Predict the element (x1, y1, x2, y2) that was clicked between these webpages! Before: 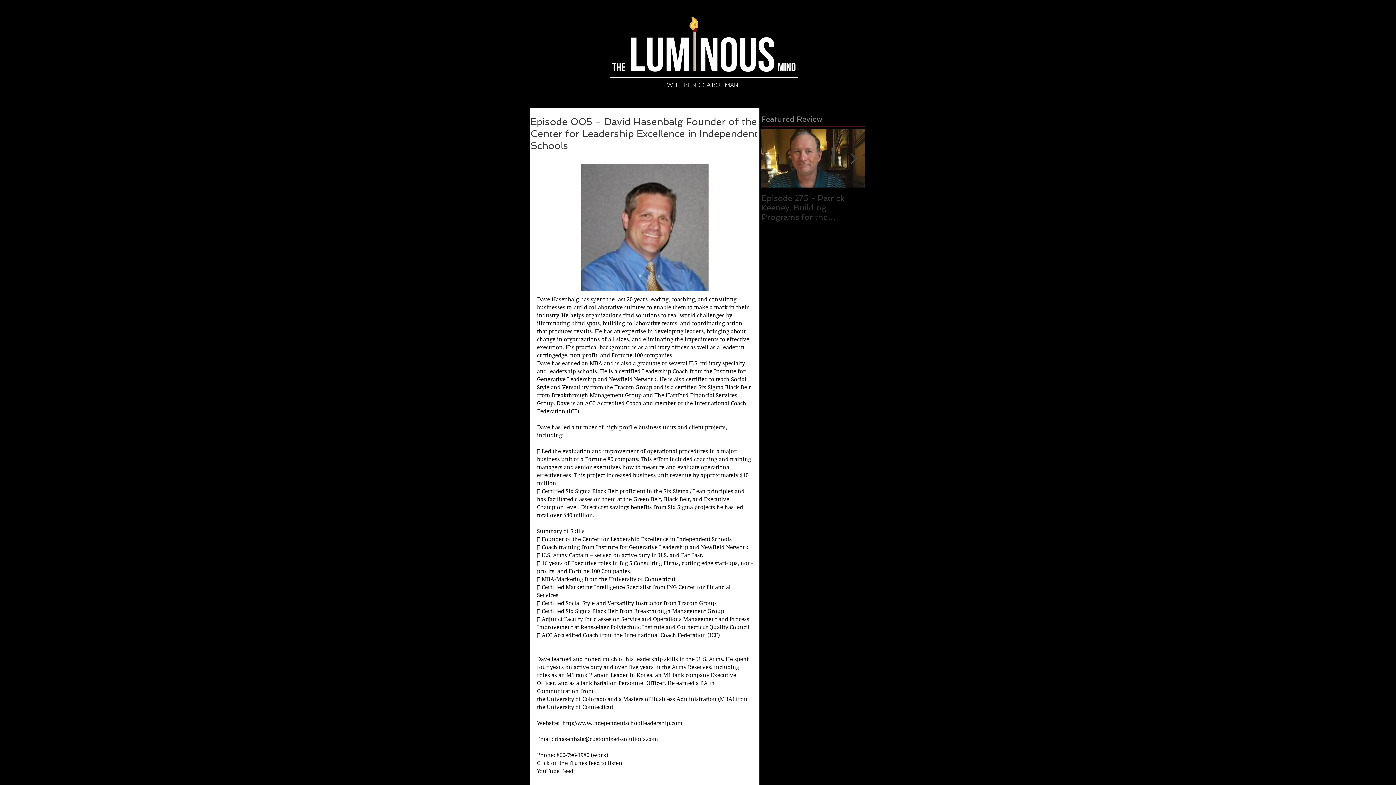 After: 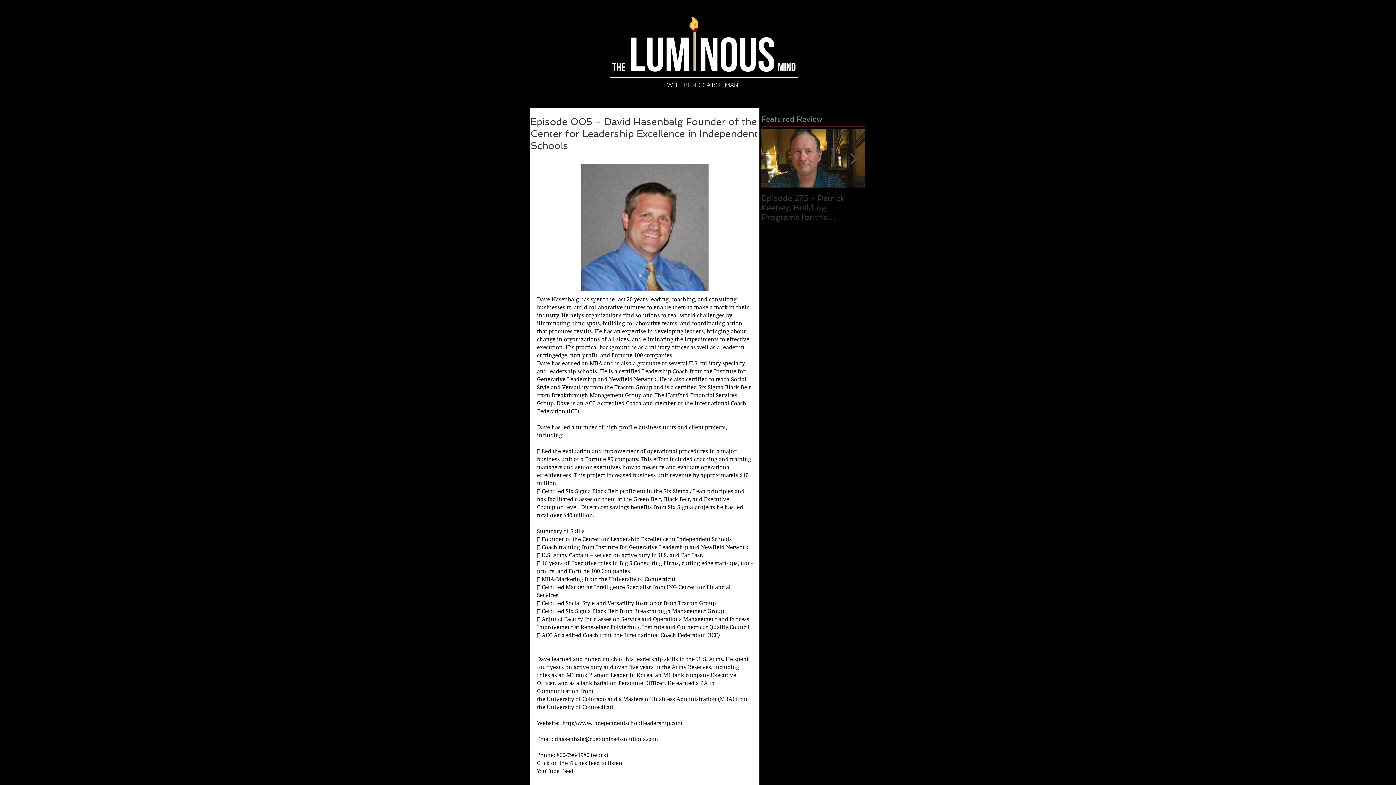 Action: label: Next Item bbox: (850, 152, 857, 164)